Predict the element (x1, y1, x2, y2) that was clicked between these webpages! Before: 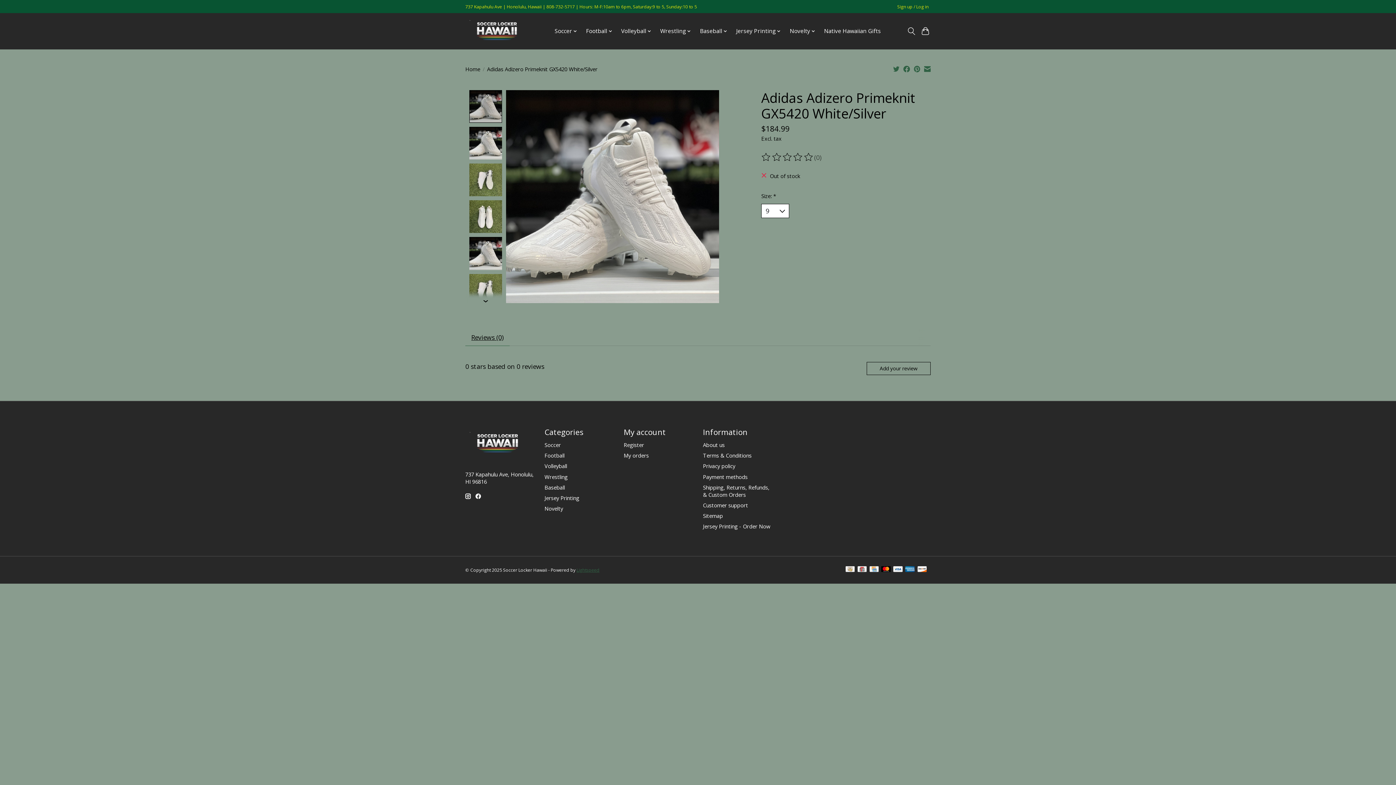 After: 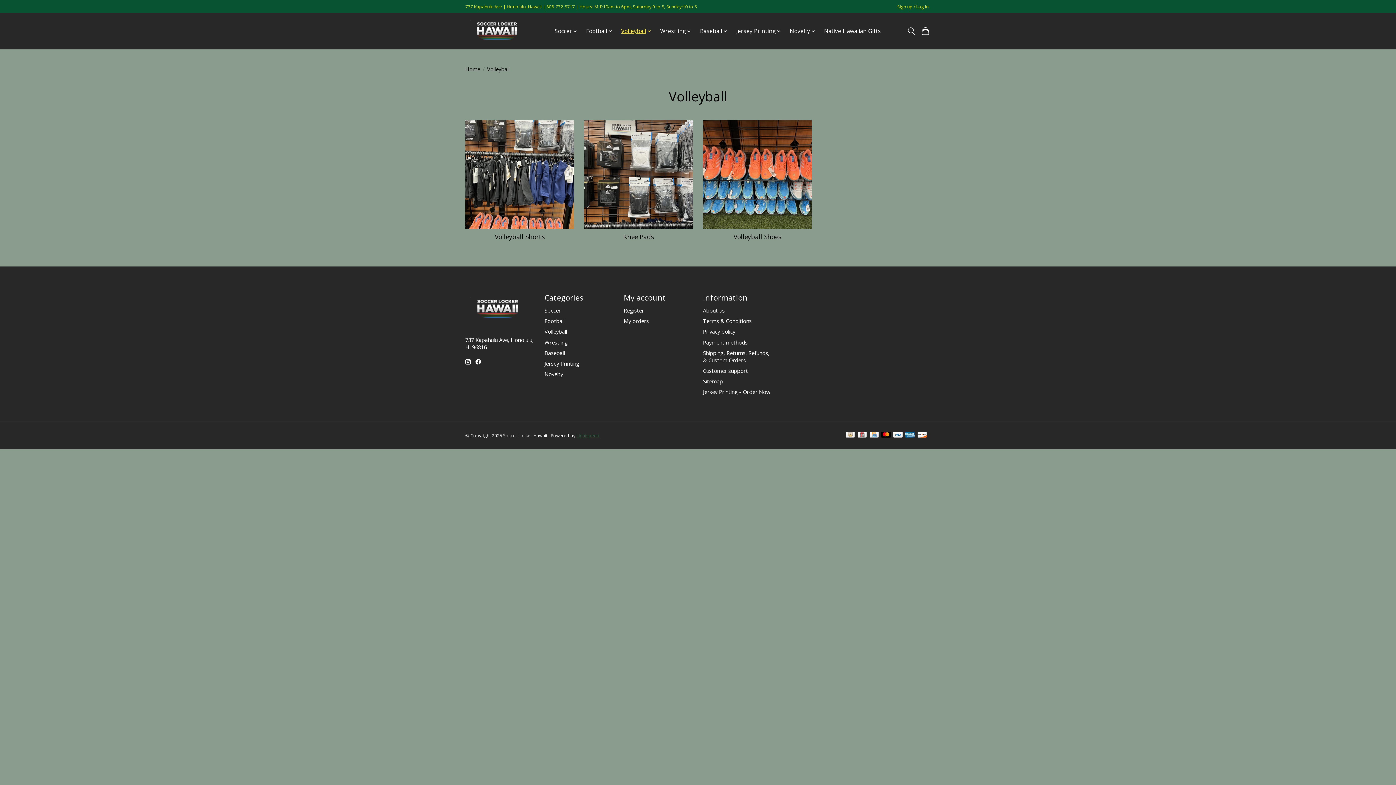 Action: bbox: (544, 462, 567, 469) label: Volleyball